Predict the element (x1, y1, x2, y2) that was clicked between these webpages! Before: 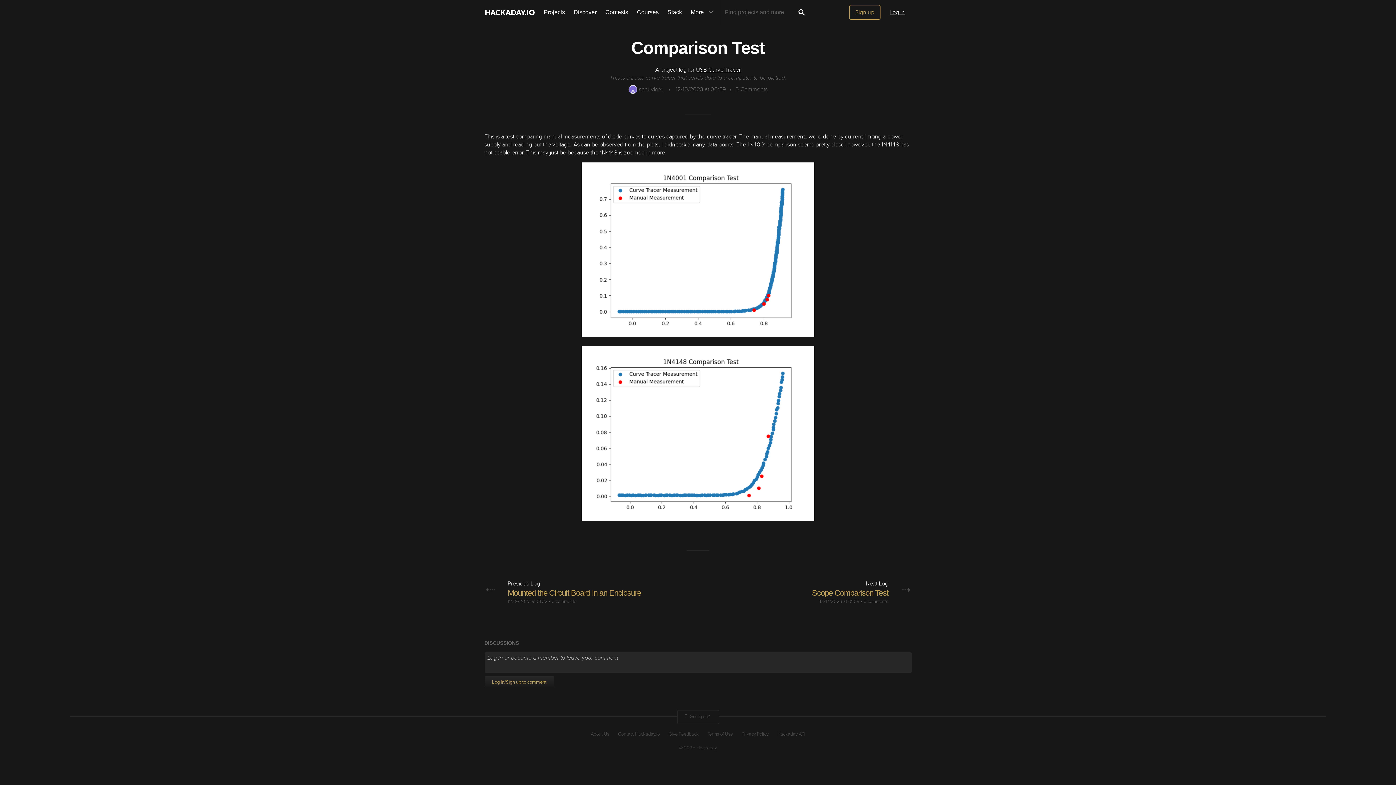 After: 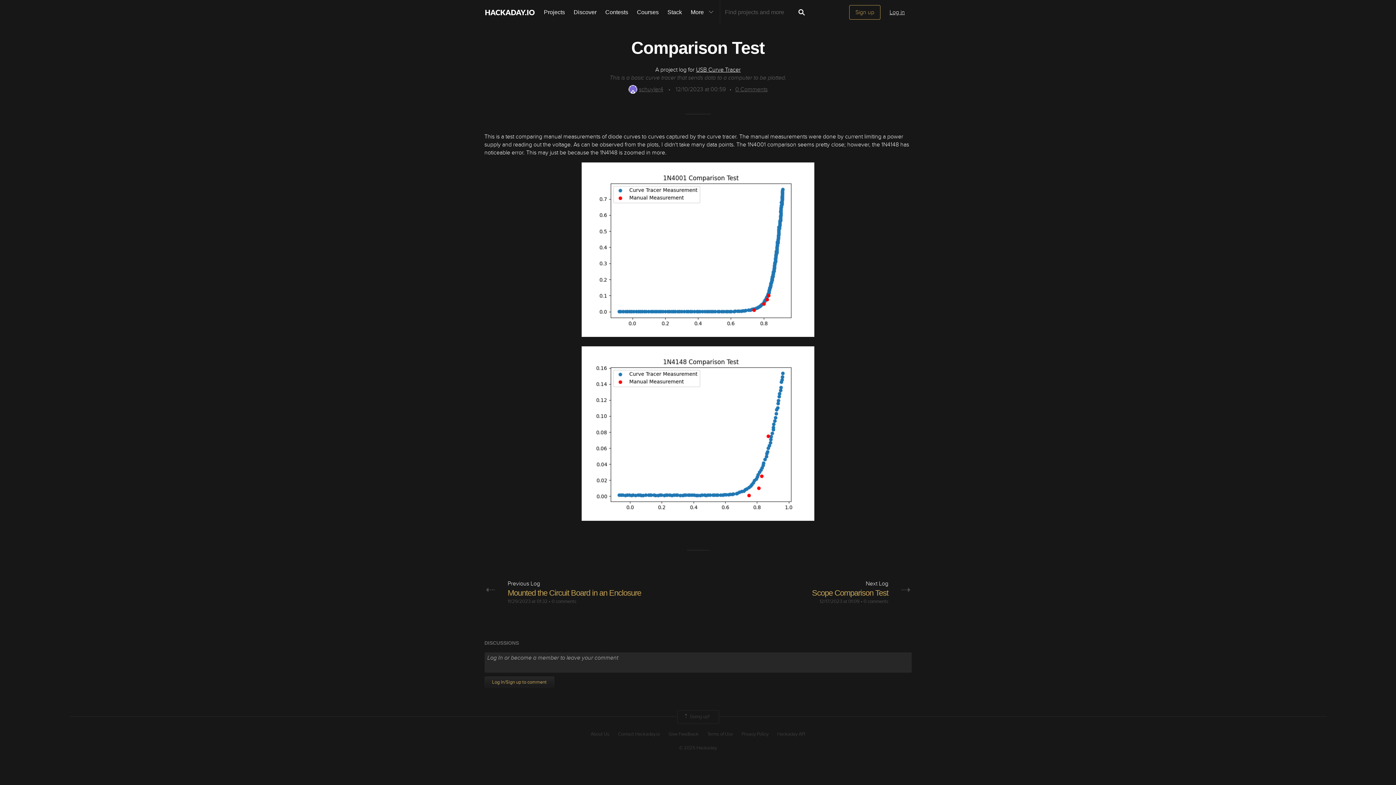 Action: bbox: (484, 162, 911, 337)